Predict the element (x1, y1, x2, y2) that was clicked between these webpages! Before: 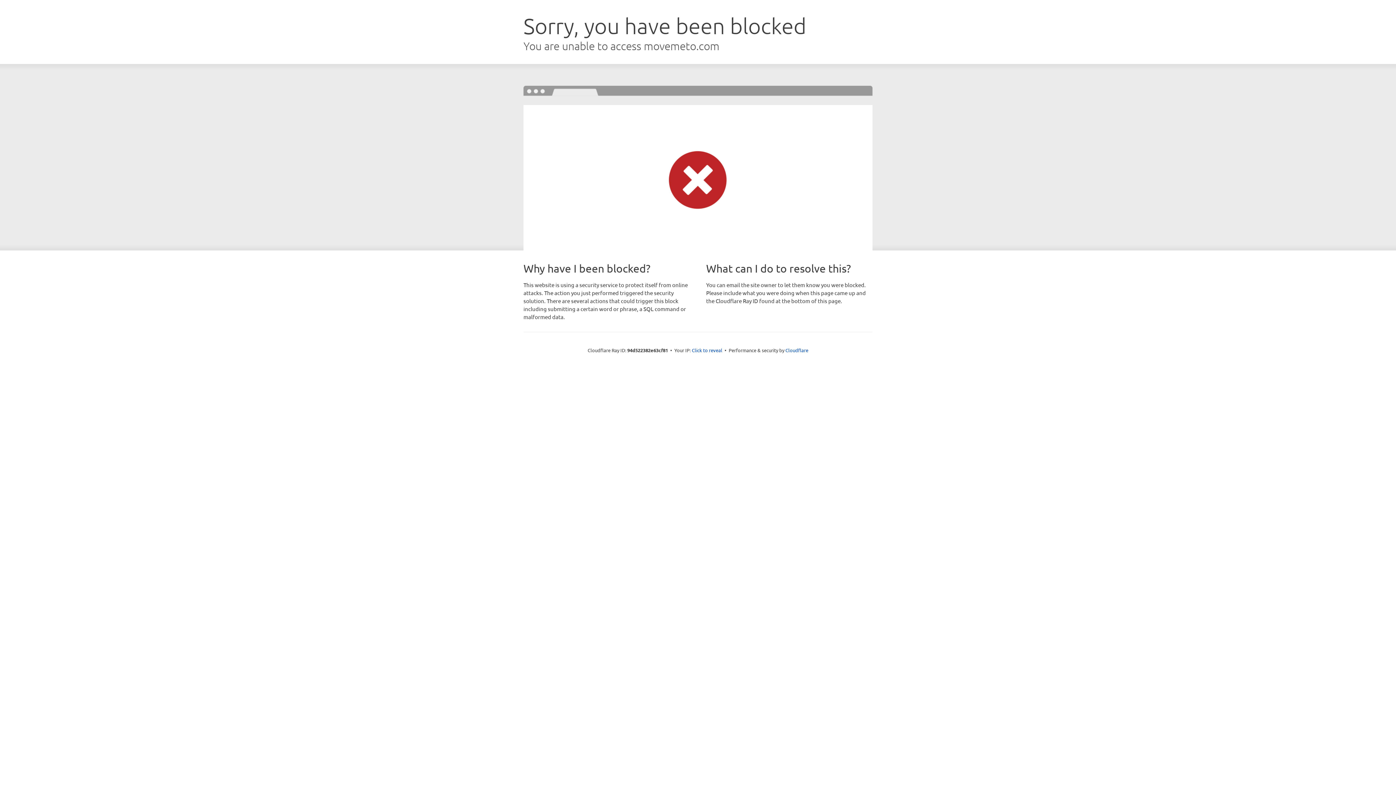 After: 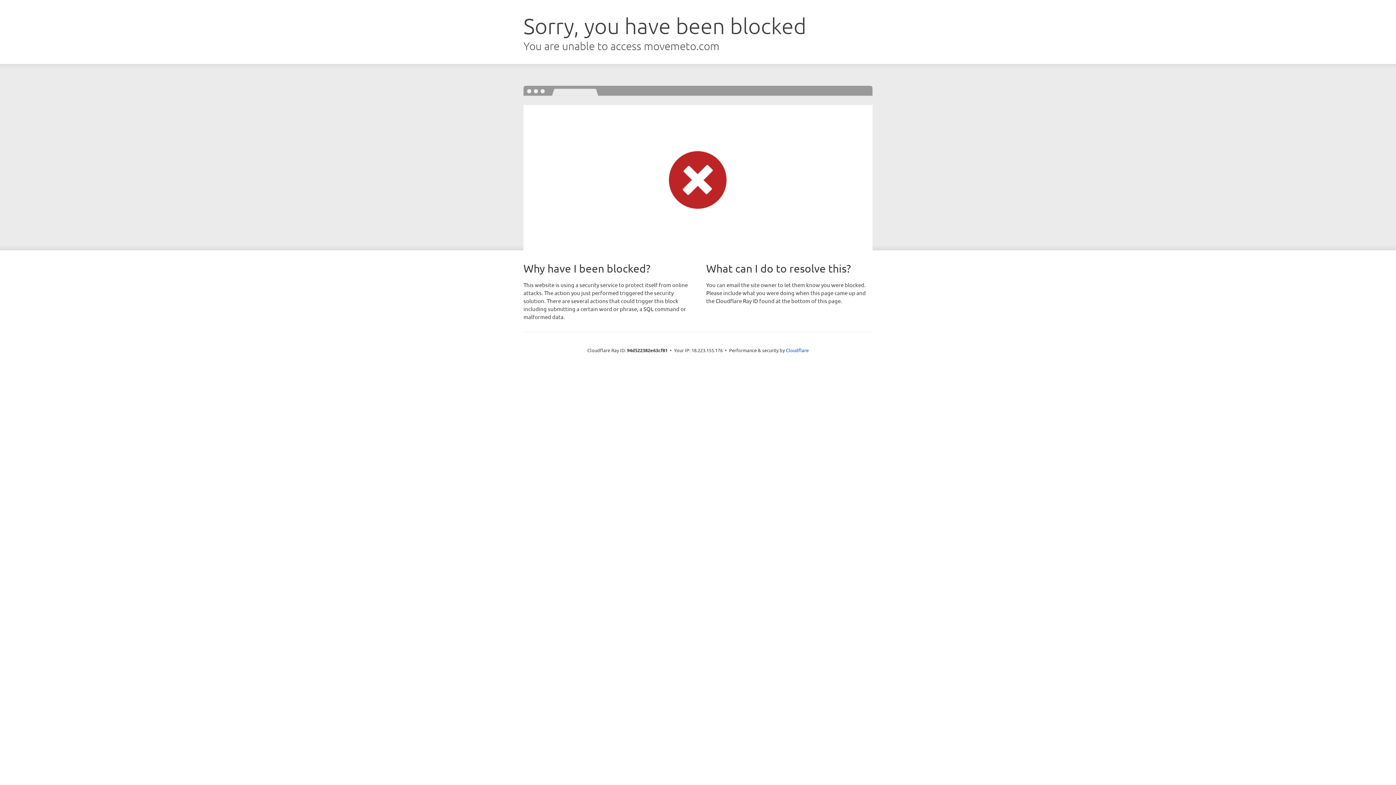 Action: label: Click to reveal bbox: (692, 346, 722, 353)